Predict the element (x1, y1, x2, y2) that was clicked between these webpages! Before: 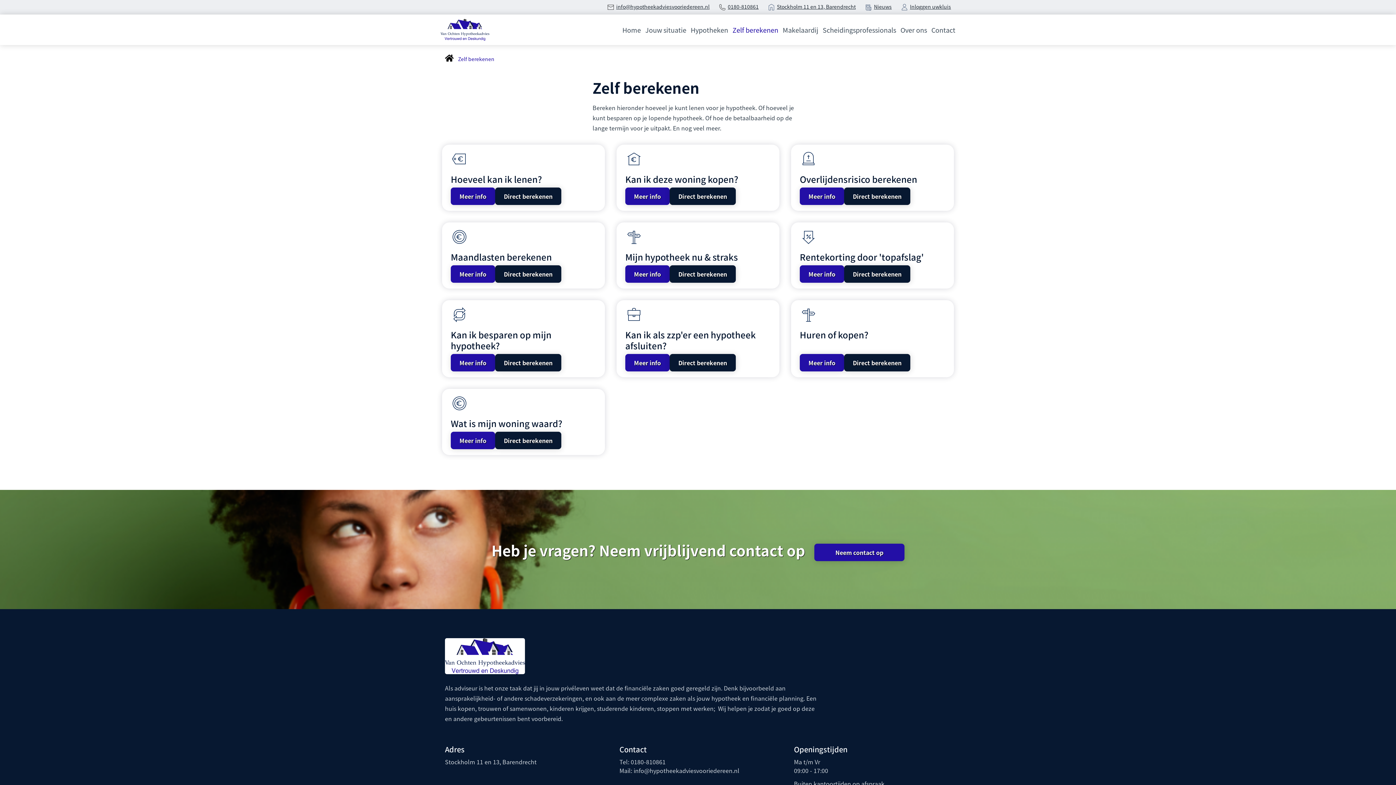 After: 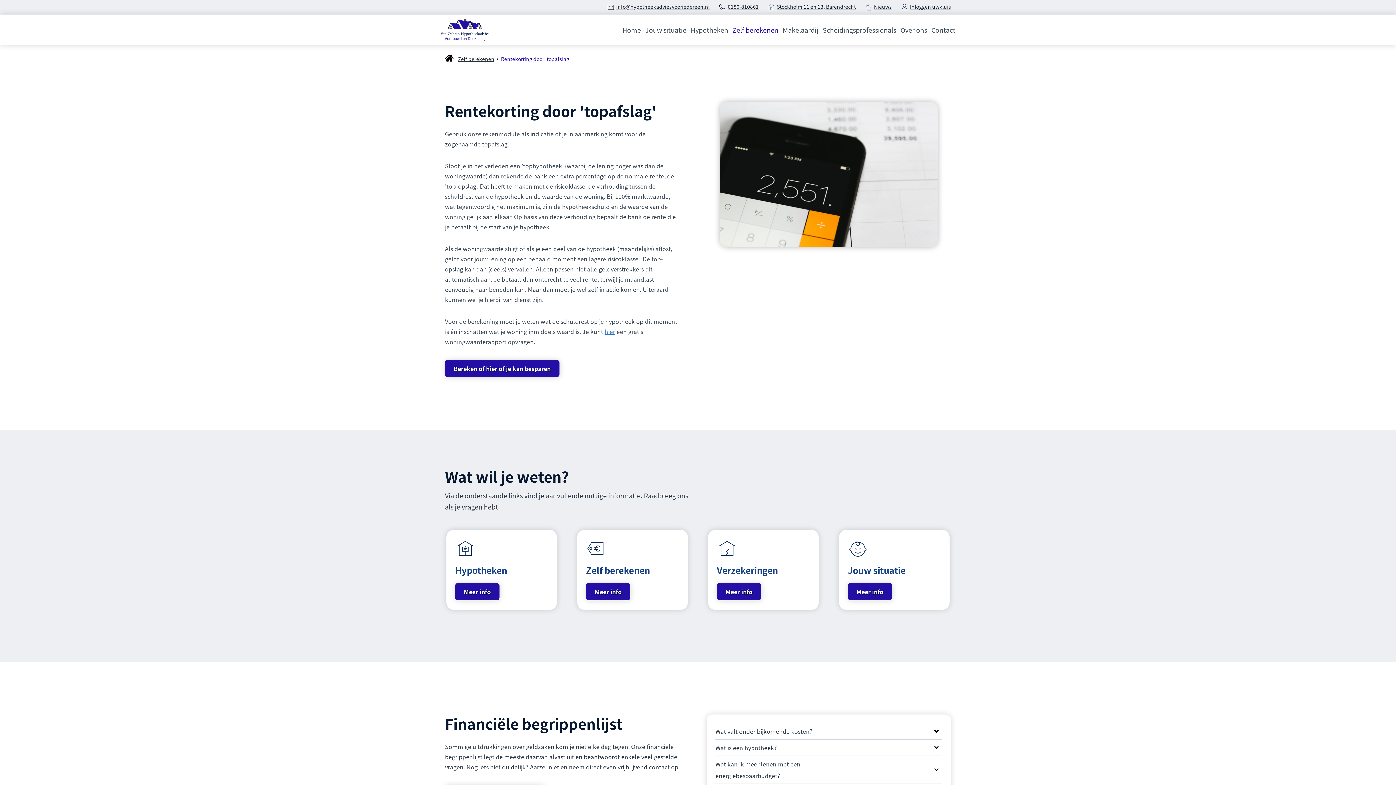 Action: label: Meer info bbox: (800, 265, 844, 282)